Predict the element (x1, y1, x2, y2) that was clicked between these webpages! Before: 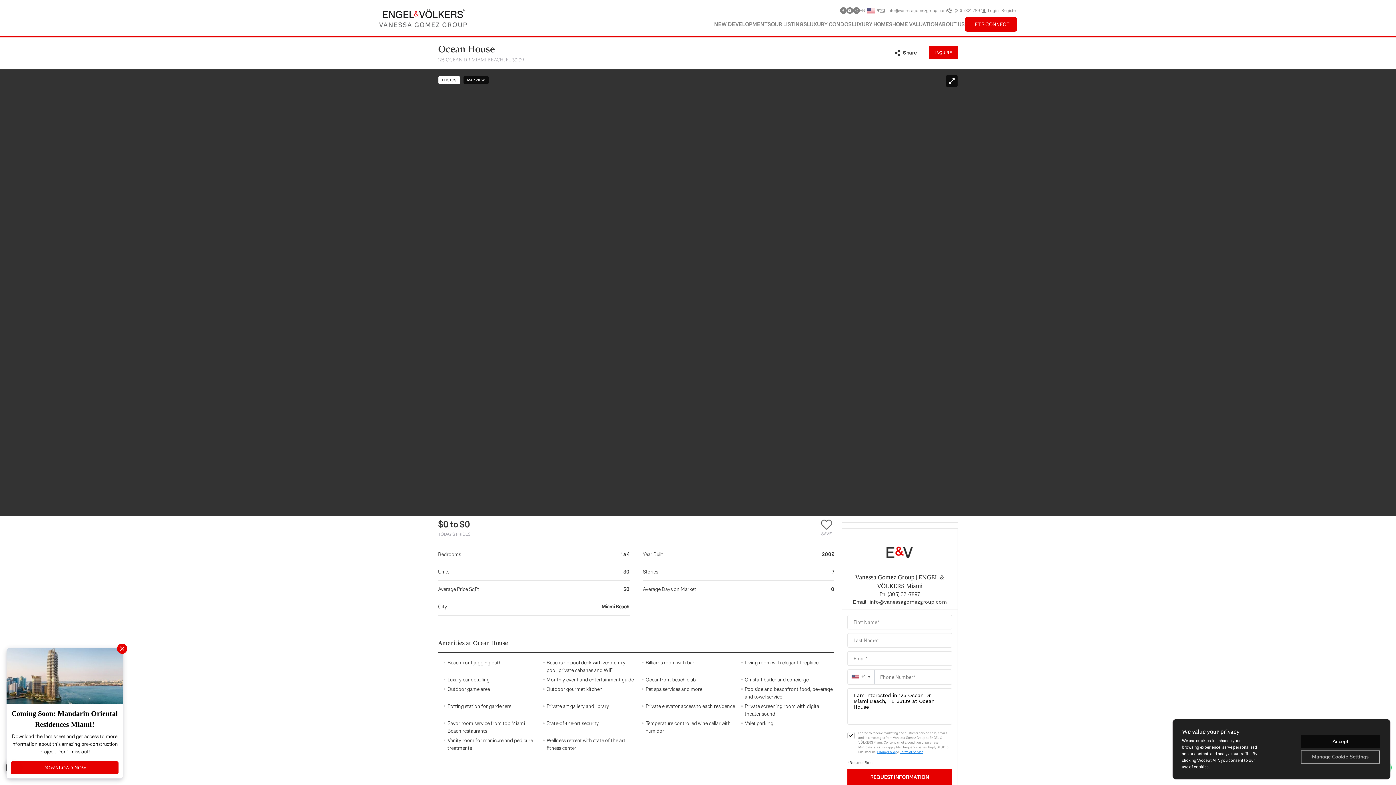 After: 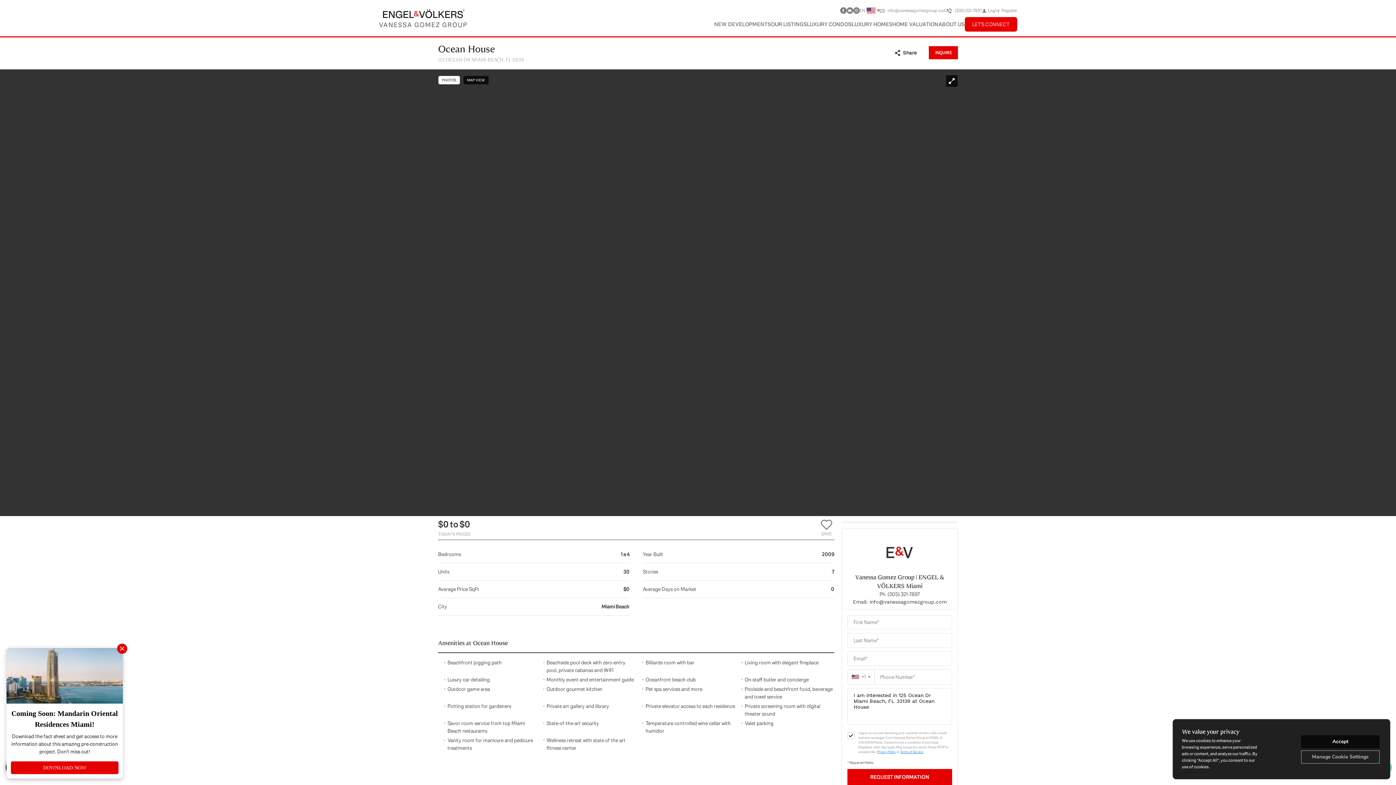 Action: label: PHOTOS bbox: (438, 76, 460, 84)